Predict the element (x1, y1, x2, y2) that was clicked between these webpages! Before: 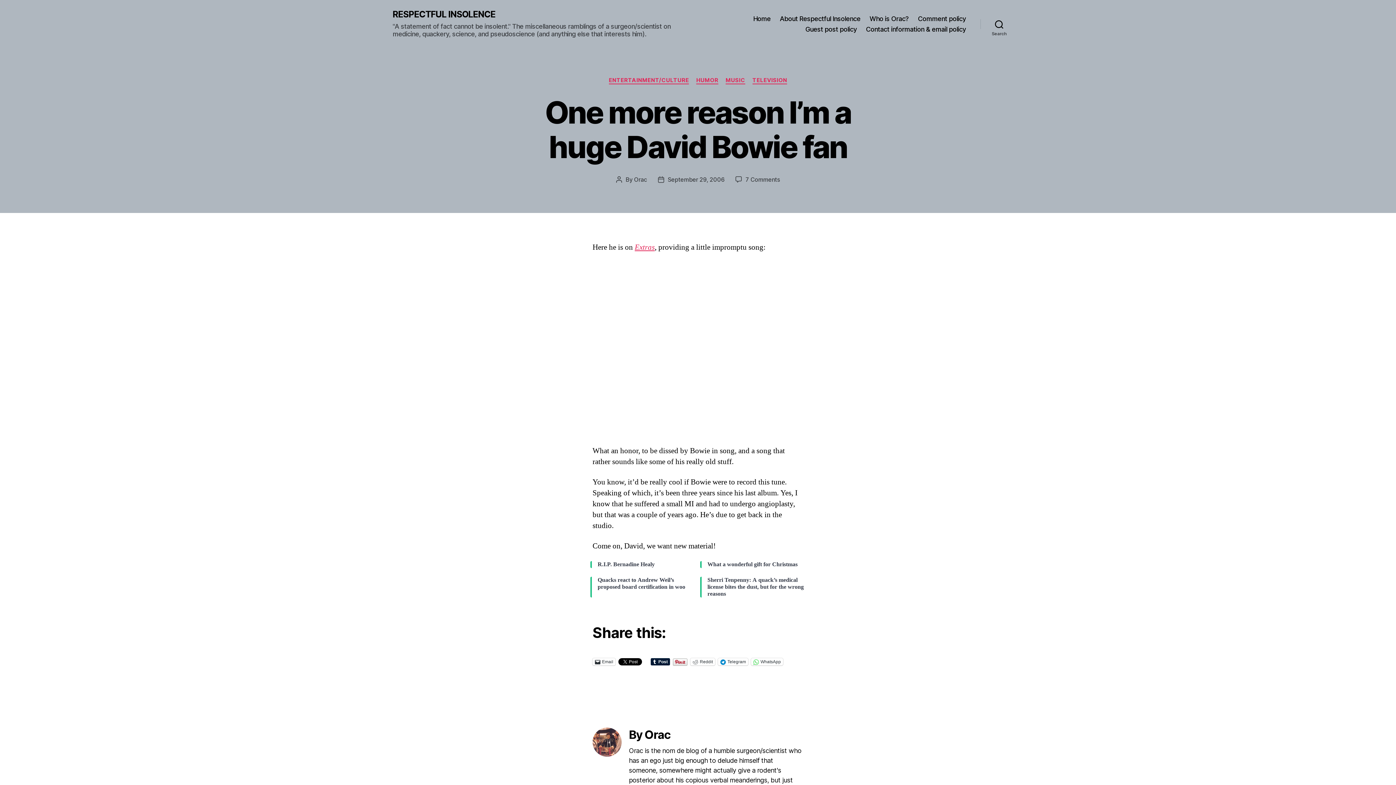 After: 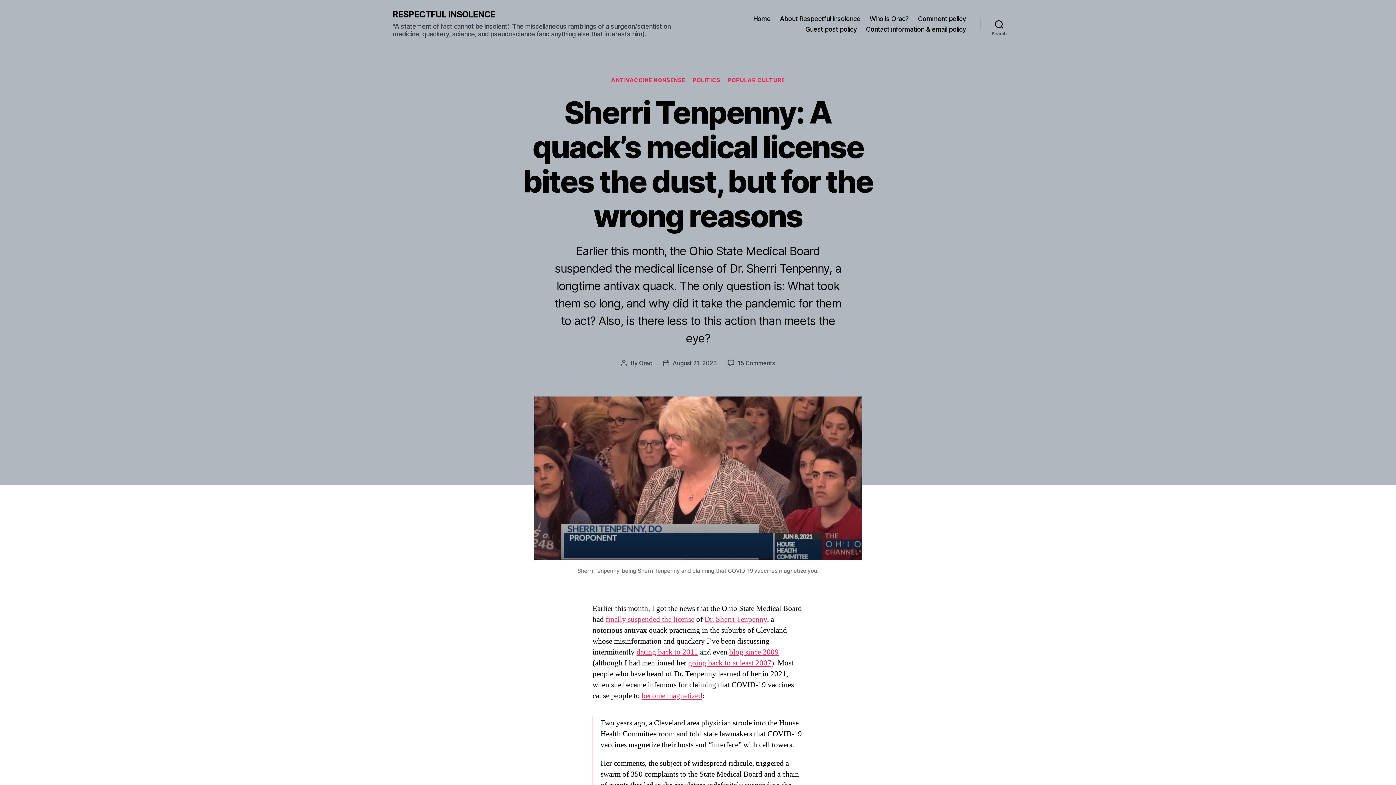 Action: bbox: (707, 577, 805, 597) label: Sherri Tenpenny: A quack’s medical license bites the dust, but for the wrong reasons